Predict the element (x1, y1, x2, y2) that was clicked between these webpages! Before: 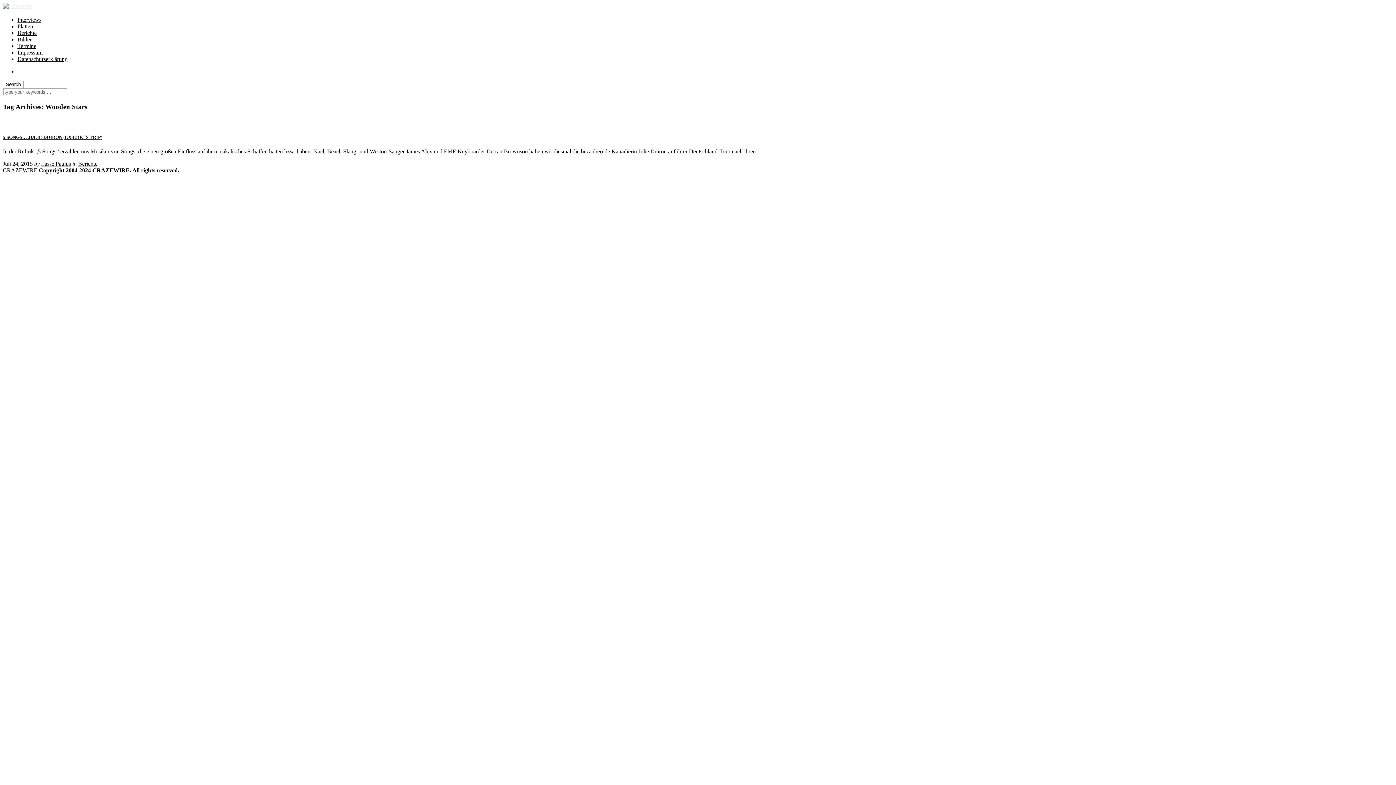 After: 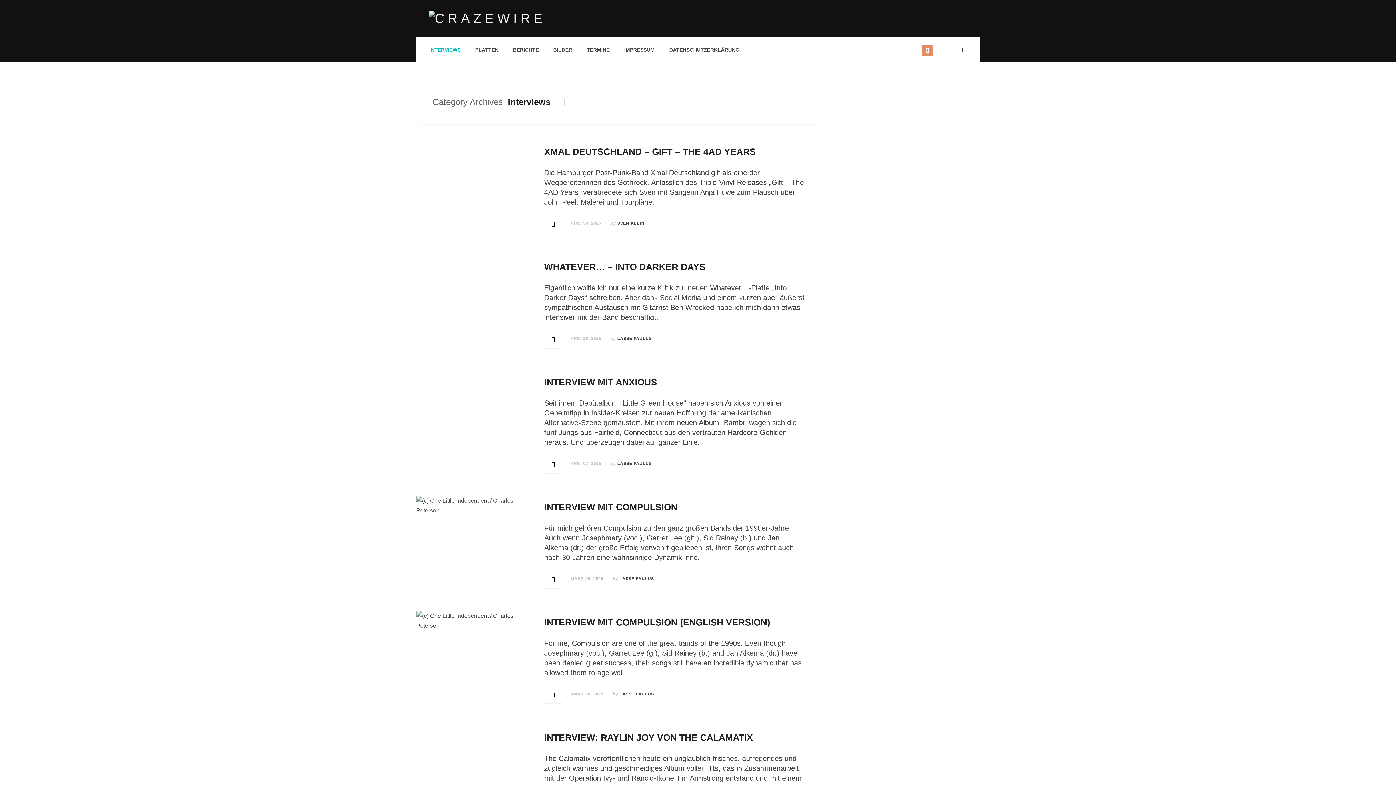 Action: label: Interviews bbox: (17, 16, 41, 22)